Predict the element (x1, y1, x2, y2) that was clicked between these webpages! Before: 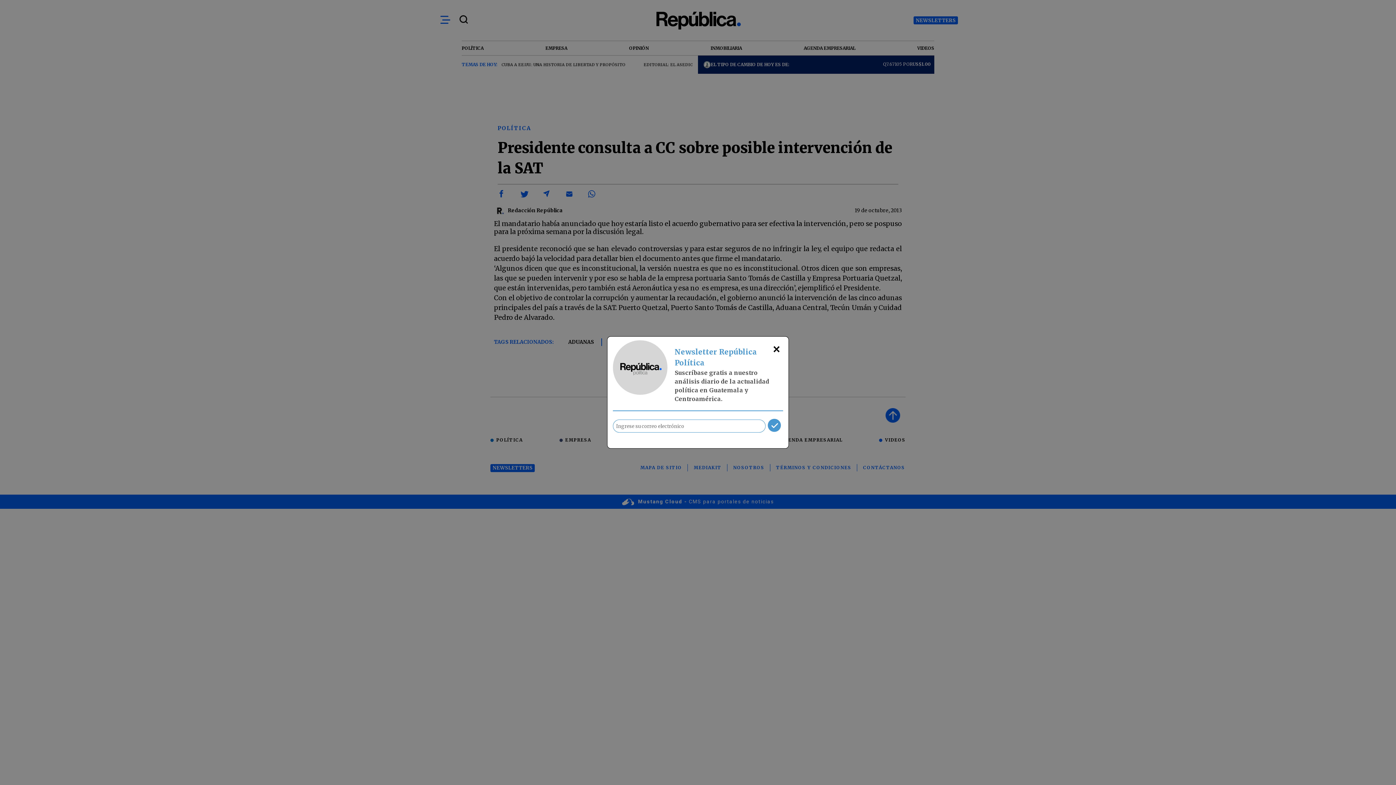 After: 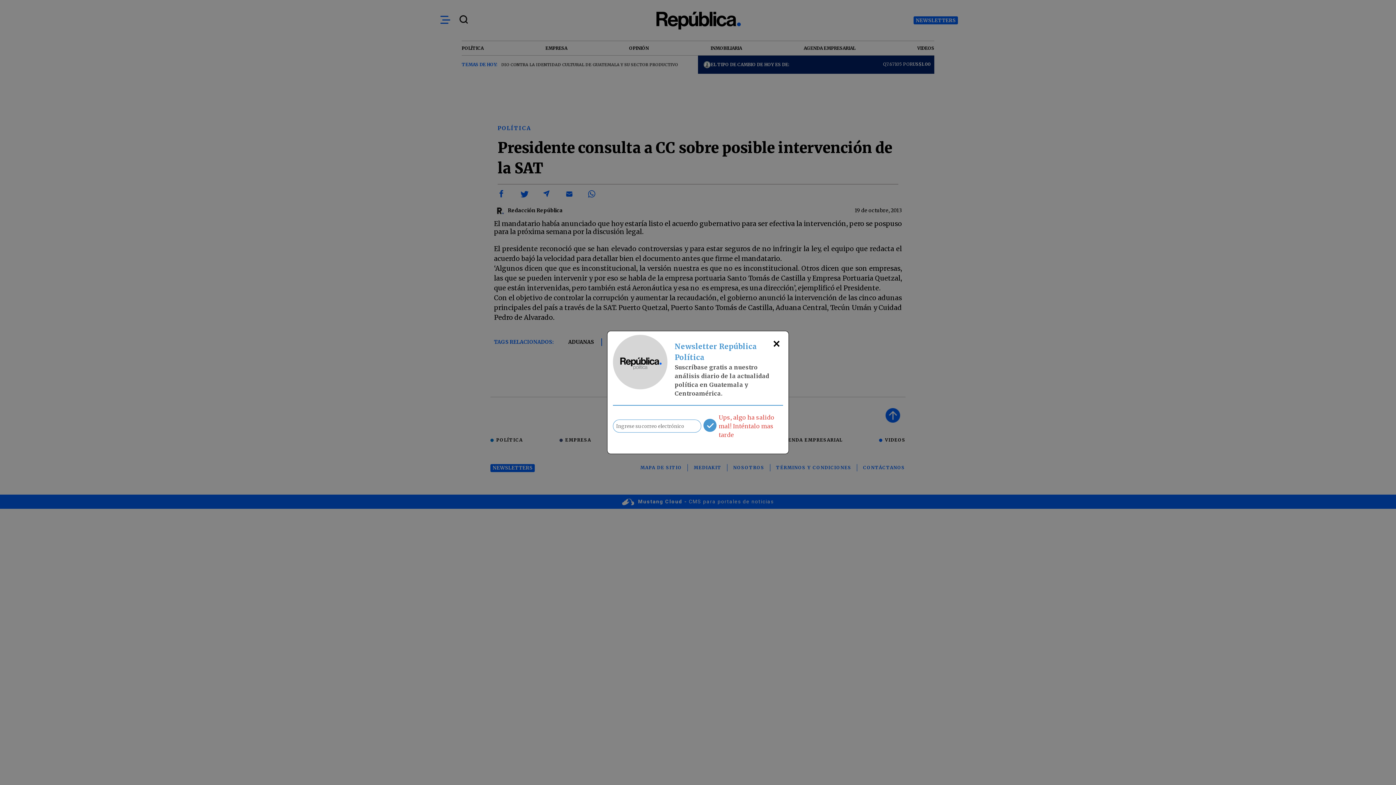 Action: bbox: (765, 418, 783, 434)